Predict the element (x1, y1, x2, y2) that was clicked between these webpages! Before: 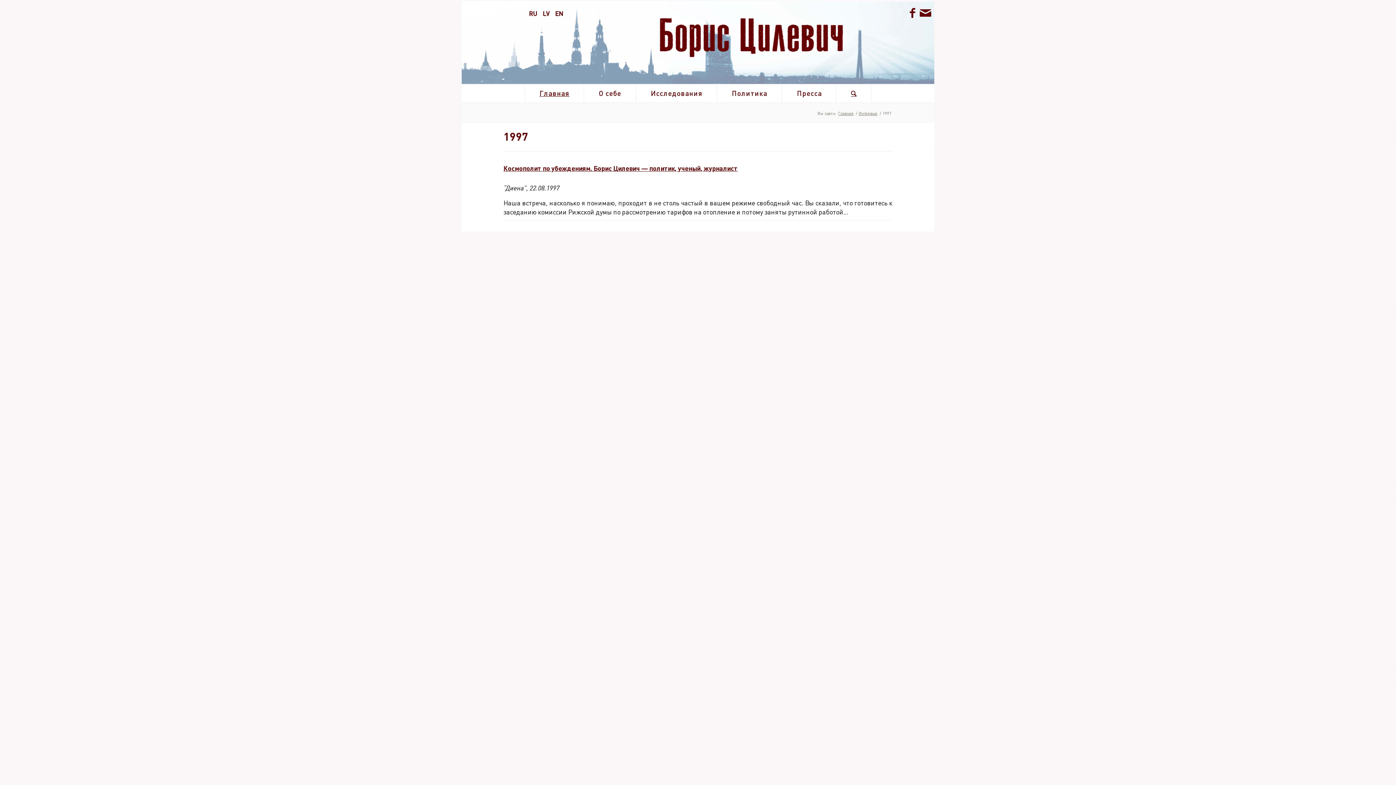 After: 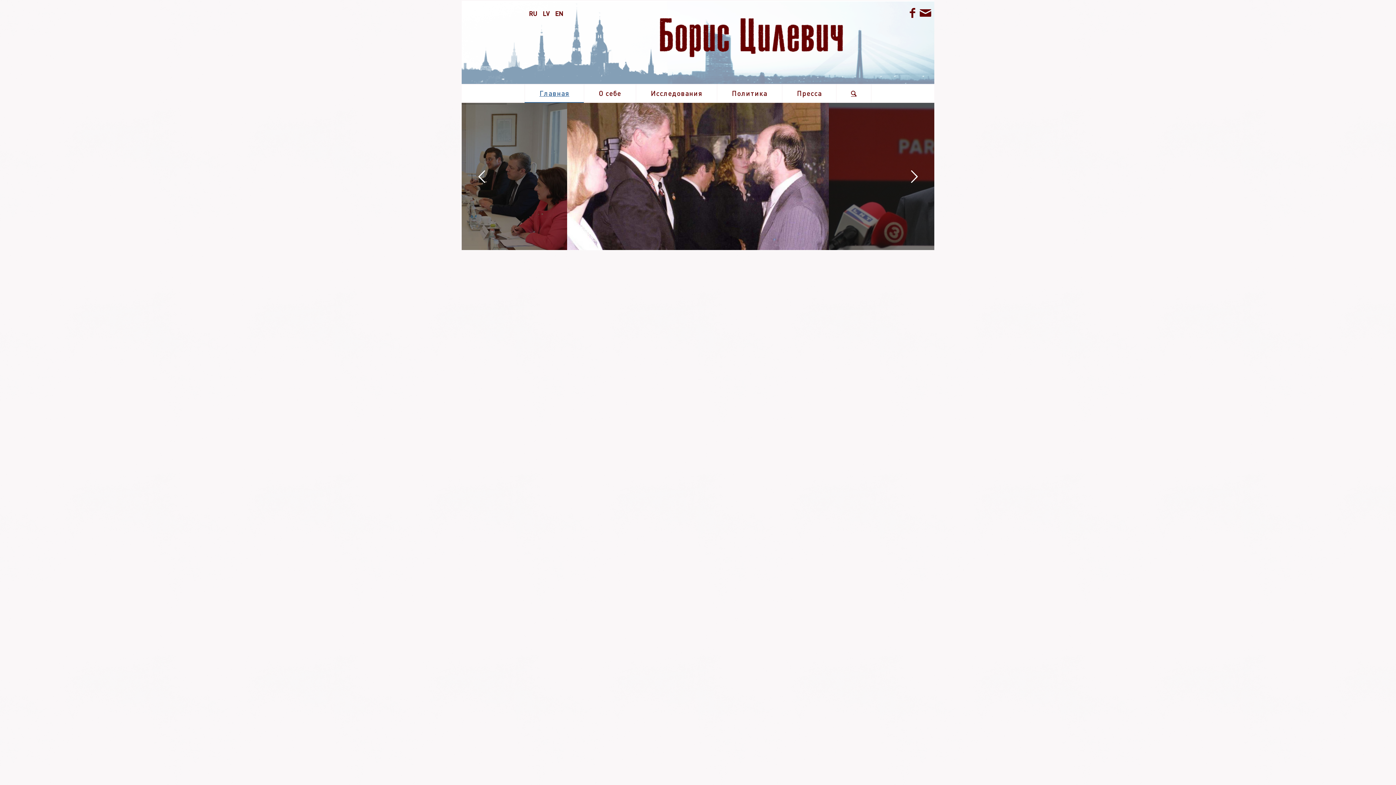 Action: label: Главная bbox: (524, 84, 584, 102)